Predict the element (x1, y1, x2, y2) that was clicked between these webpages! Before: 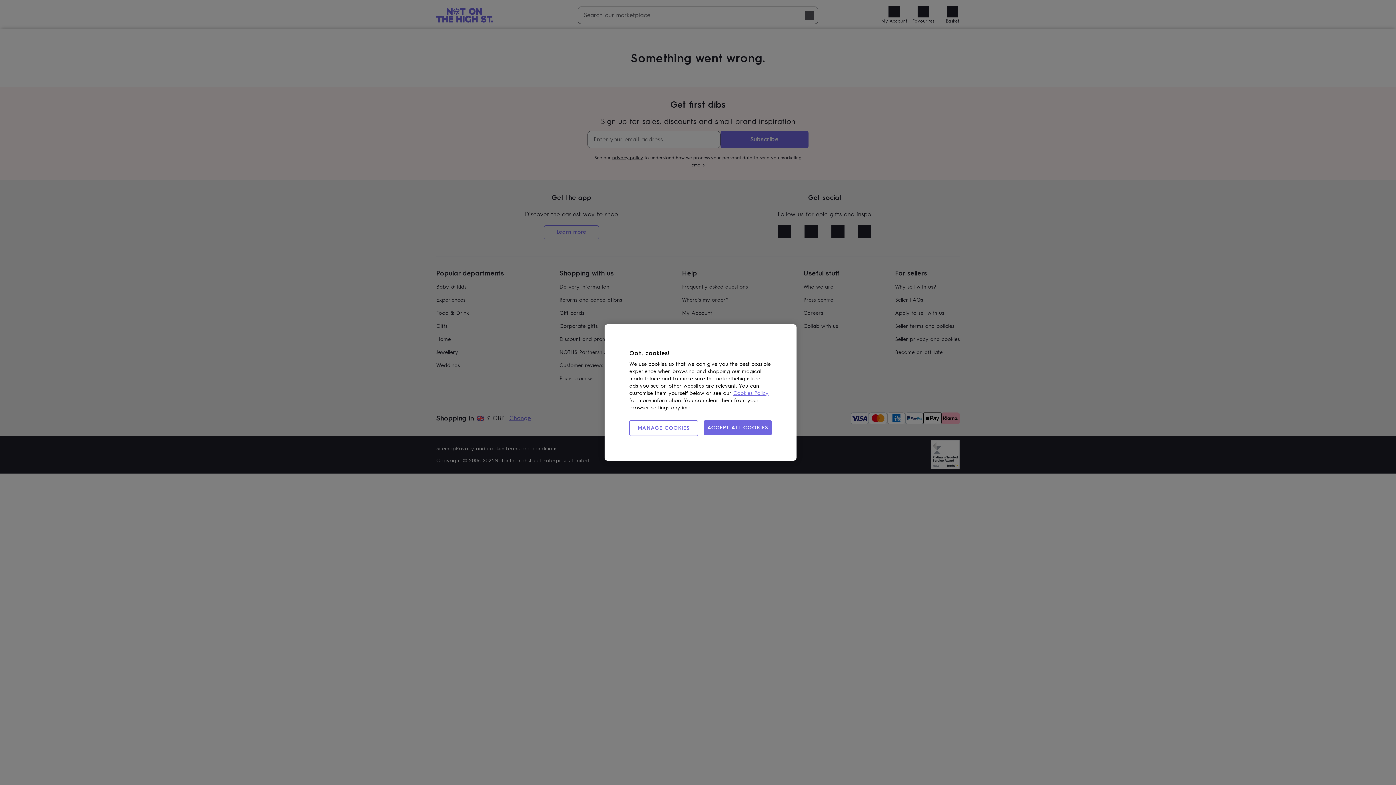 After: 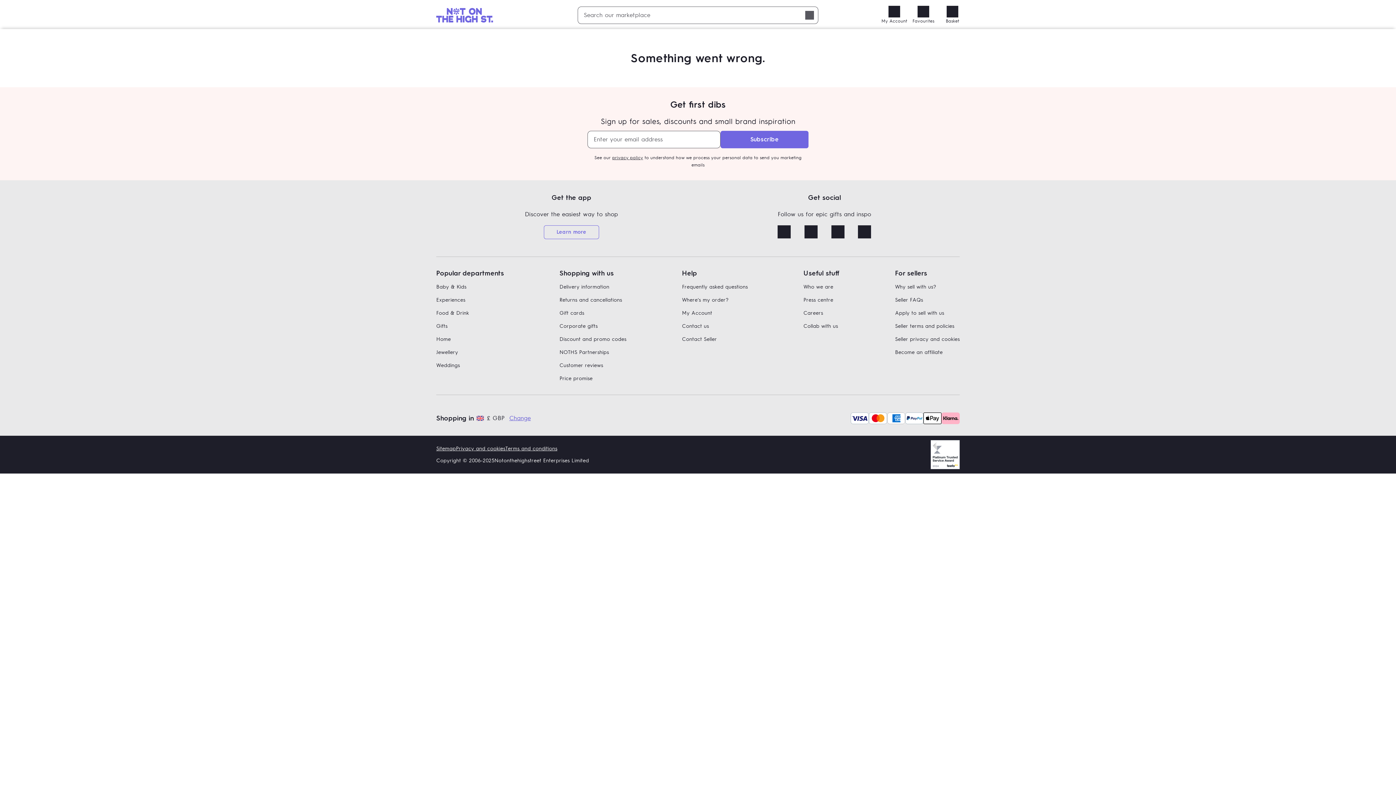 Action: label: ACCEPT ALL COOKIES bbox: (703, 420, 772, 435)